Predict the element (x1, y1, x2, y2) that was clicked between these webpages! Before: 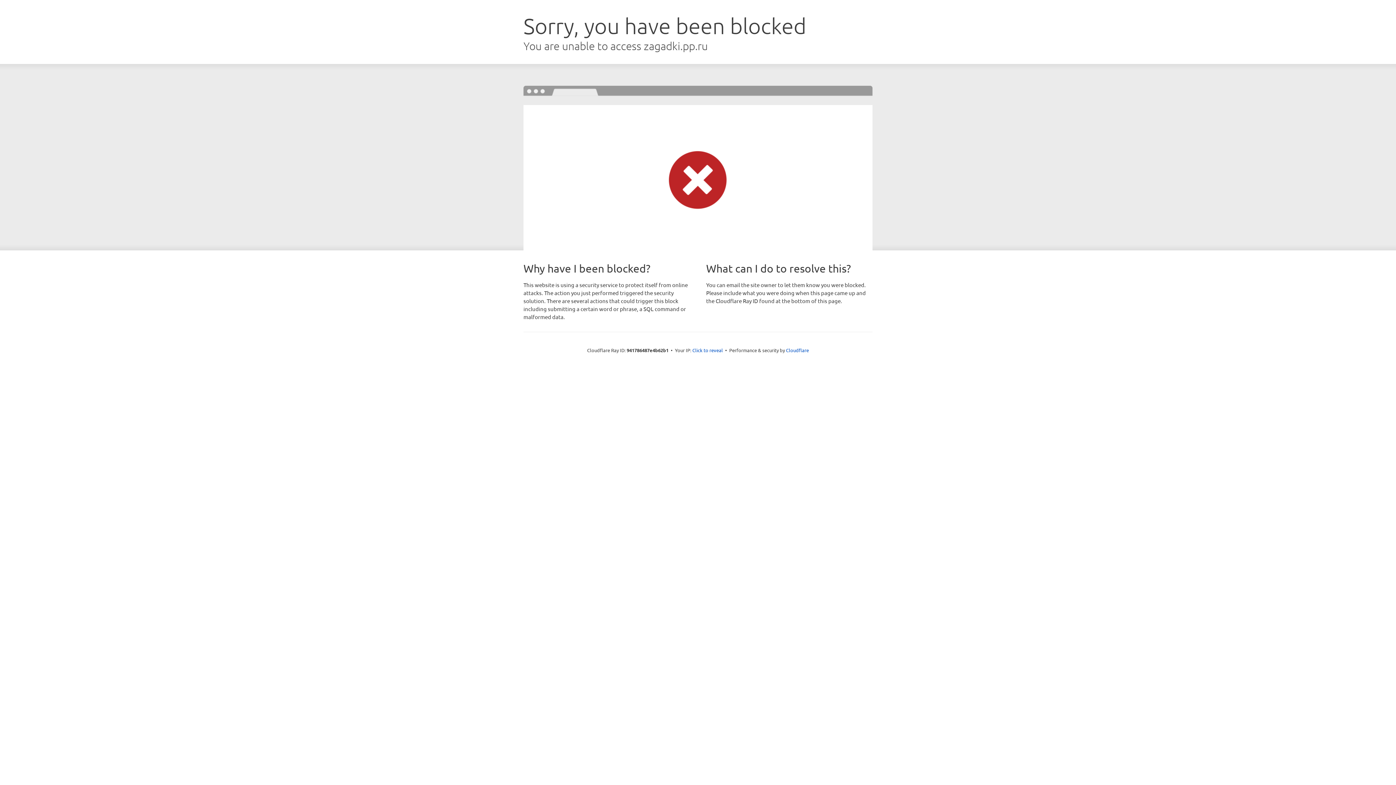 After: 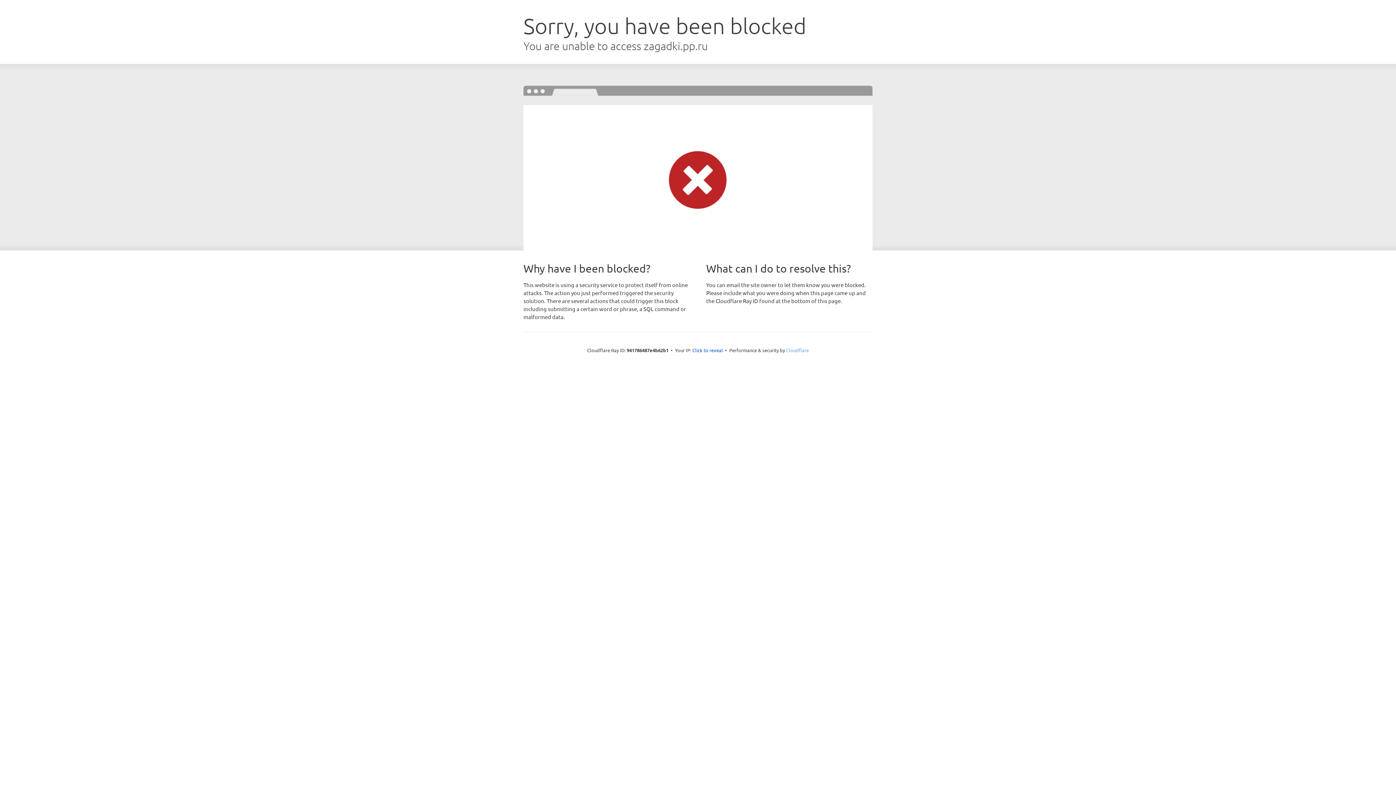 Action: label: Cloudflare bbox: (786, 347, 809, 353)